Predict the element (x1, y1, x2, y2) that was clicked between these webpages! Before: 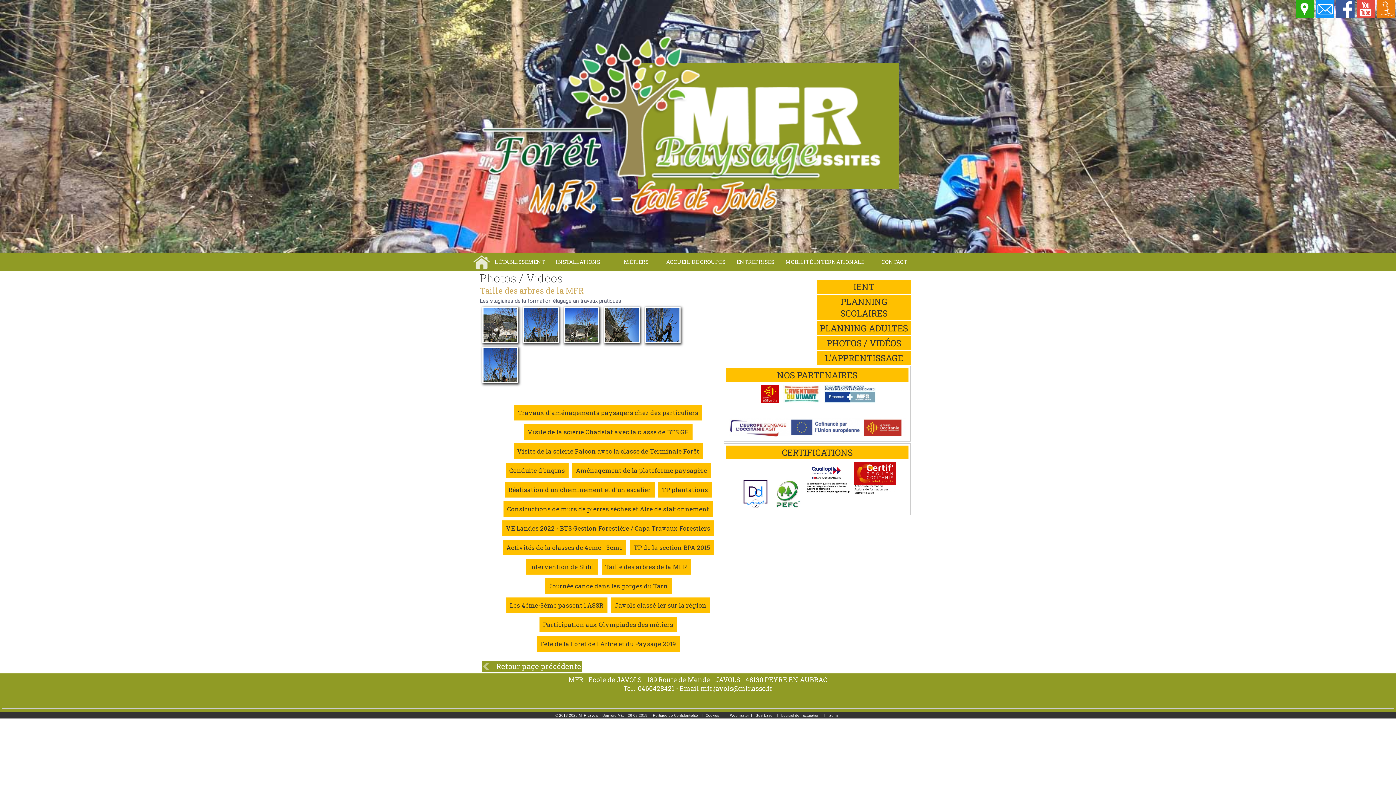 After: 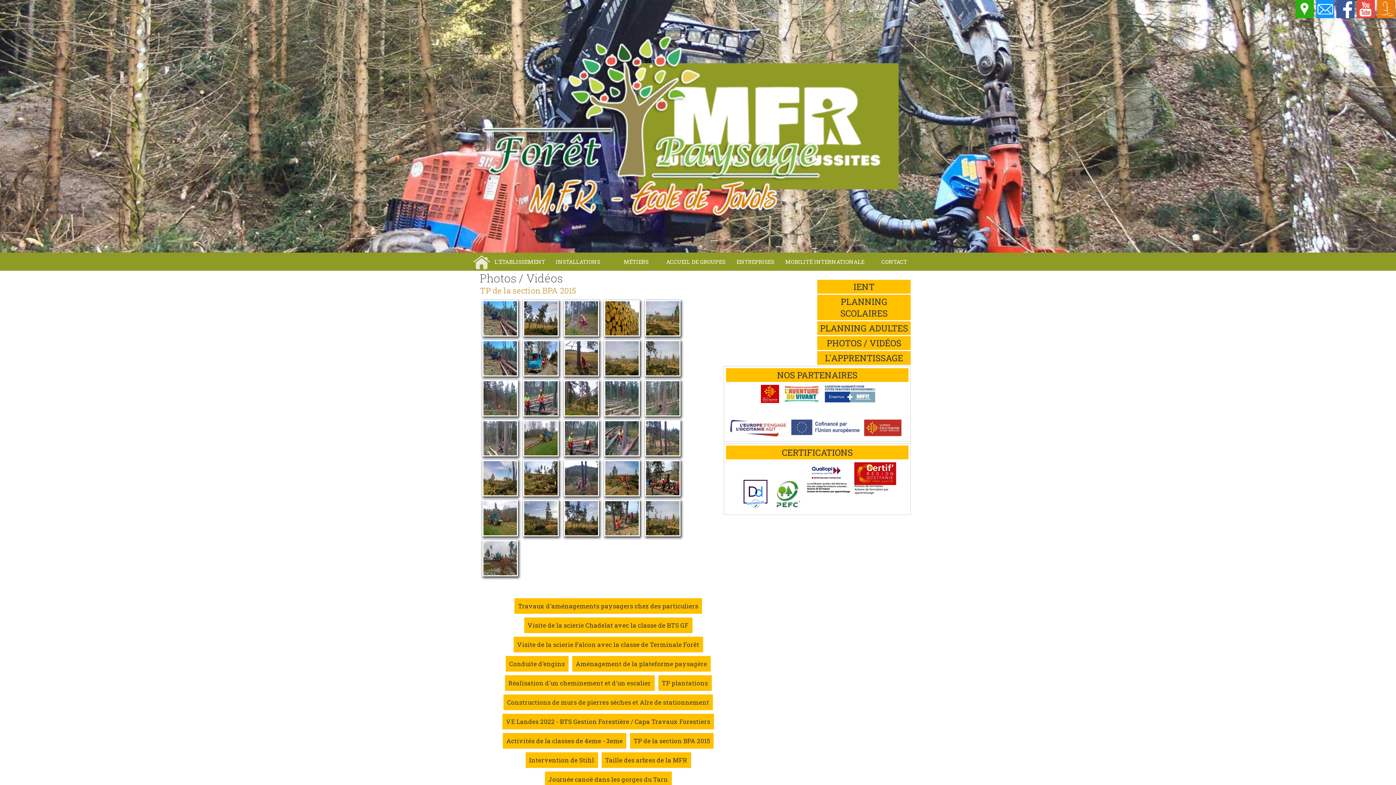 Action: label: TP de la section BPA 2015 bbox: (630, 540, 713, 555)